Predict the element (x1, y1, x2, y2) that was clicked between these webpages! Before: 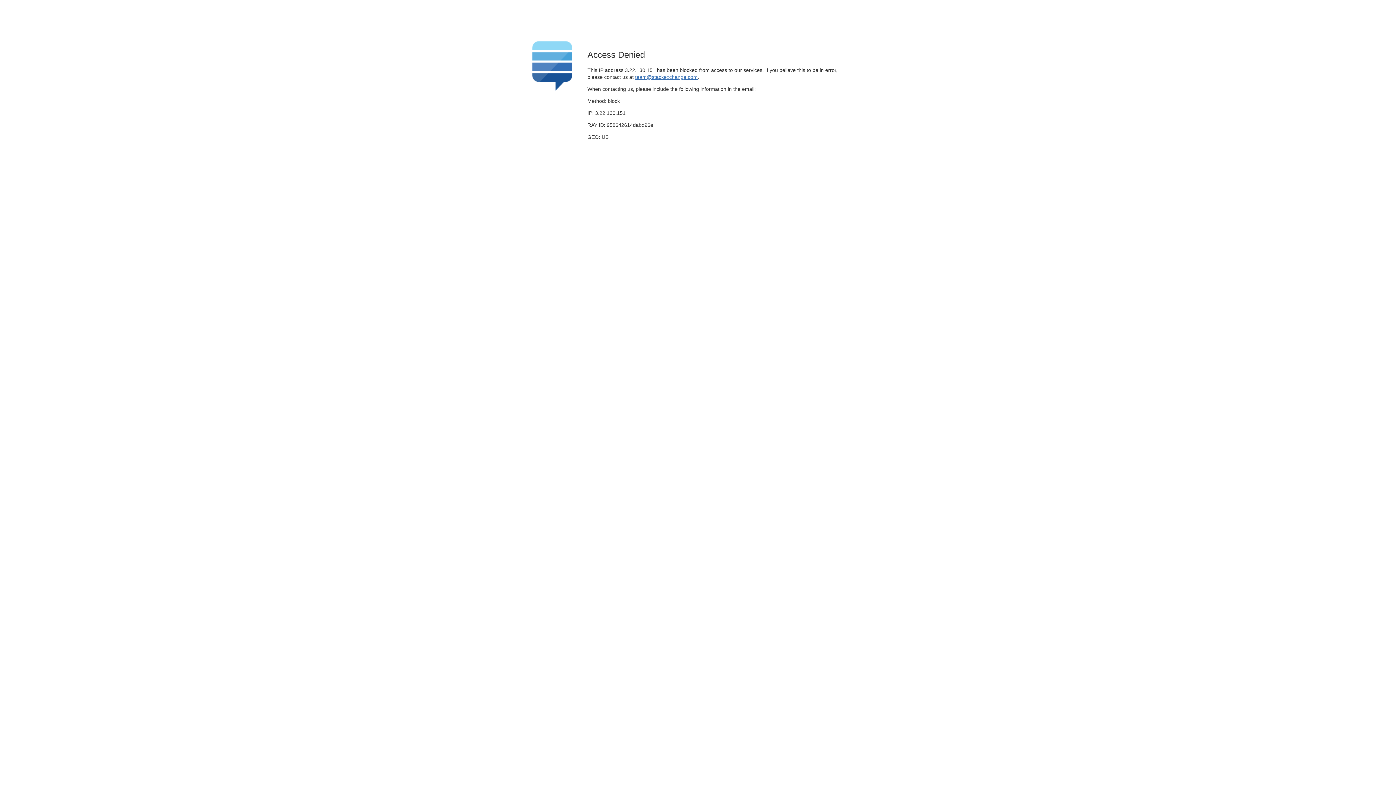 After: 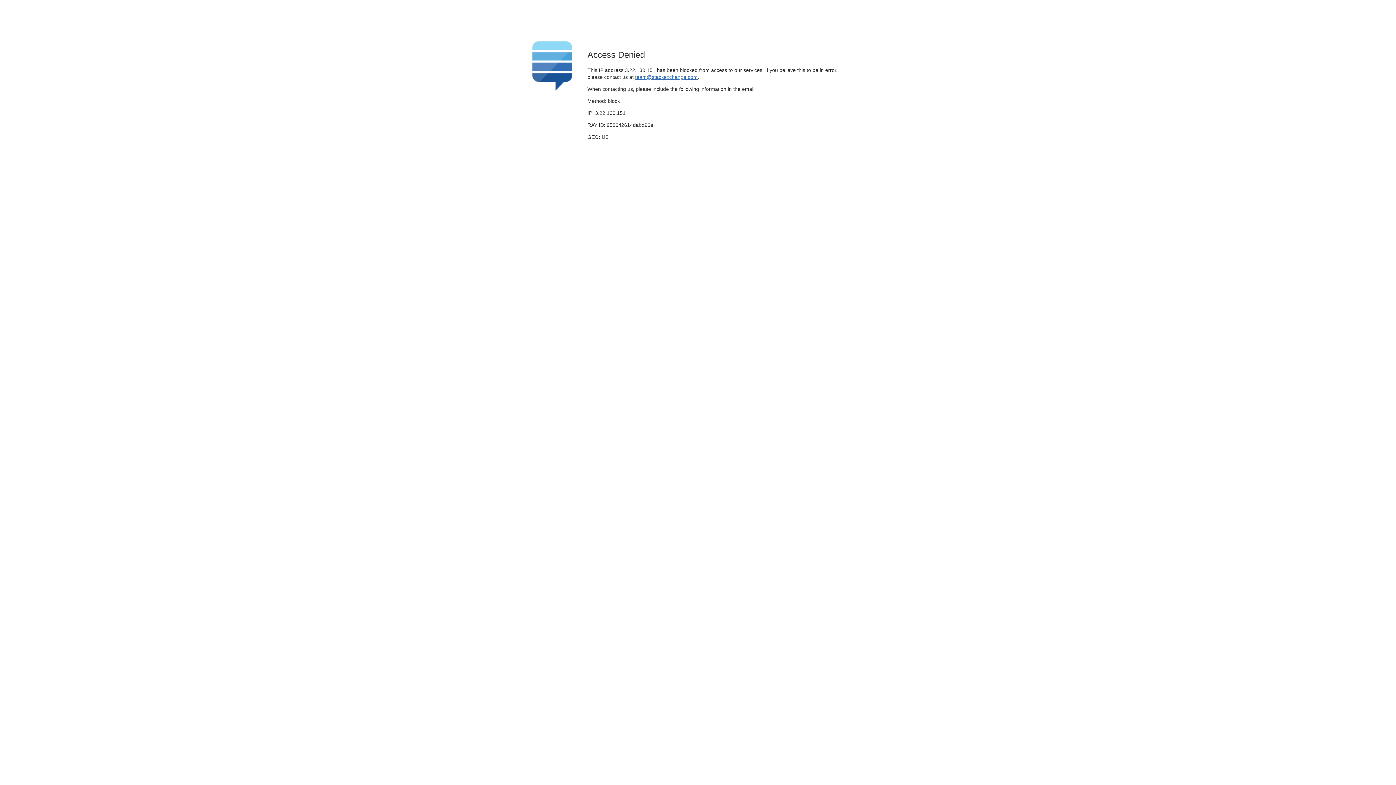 Action: bbox: (635, 74, 697, 79) label: team@stackexchange.com